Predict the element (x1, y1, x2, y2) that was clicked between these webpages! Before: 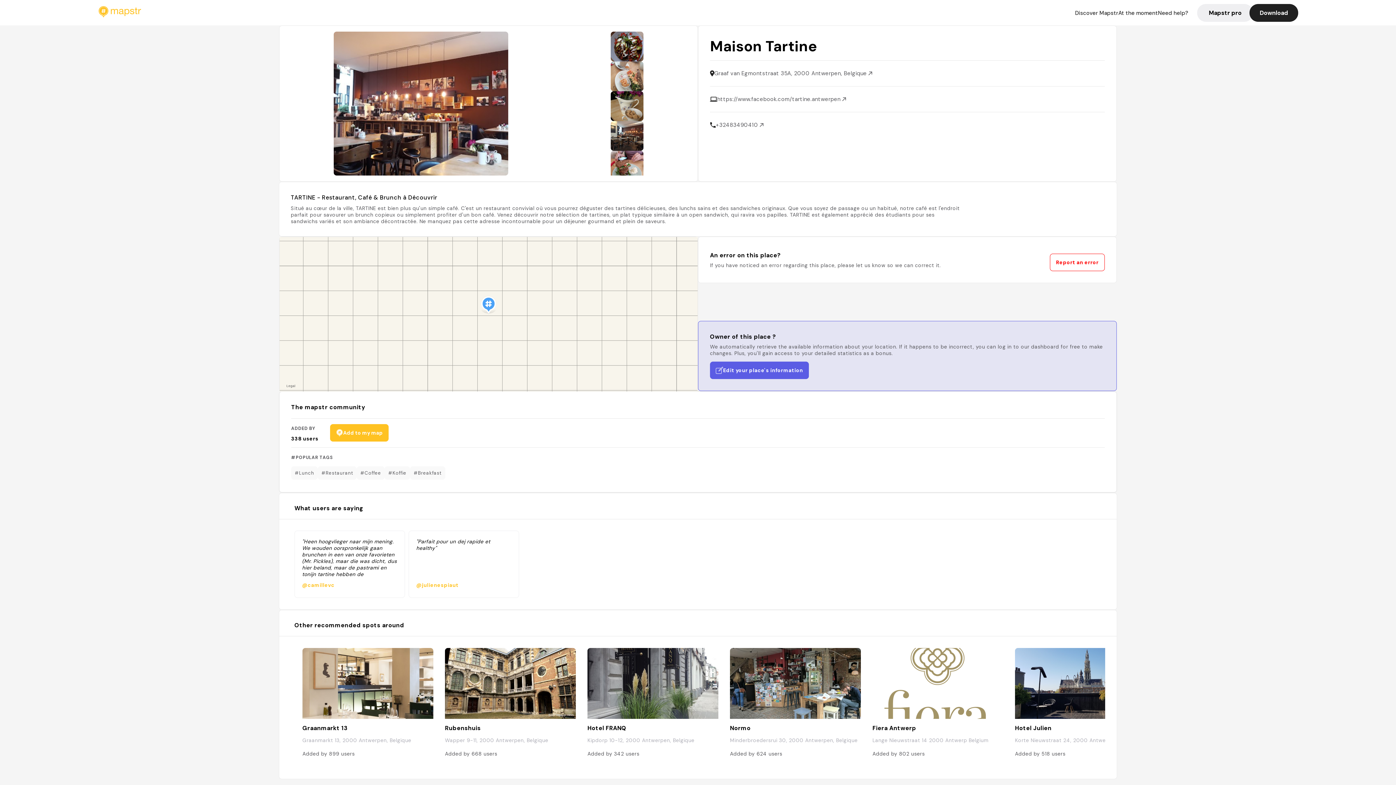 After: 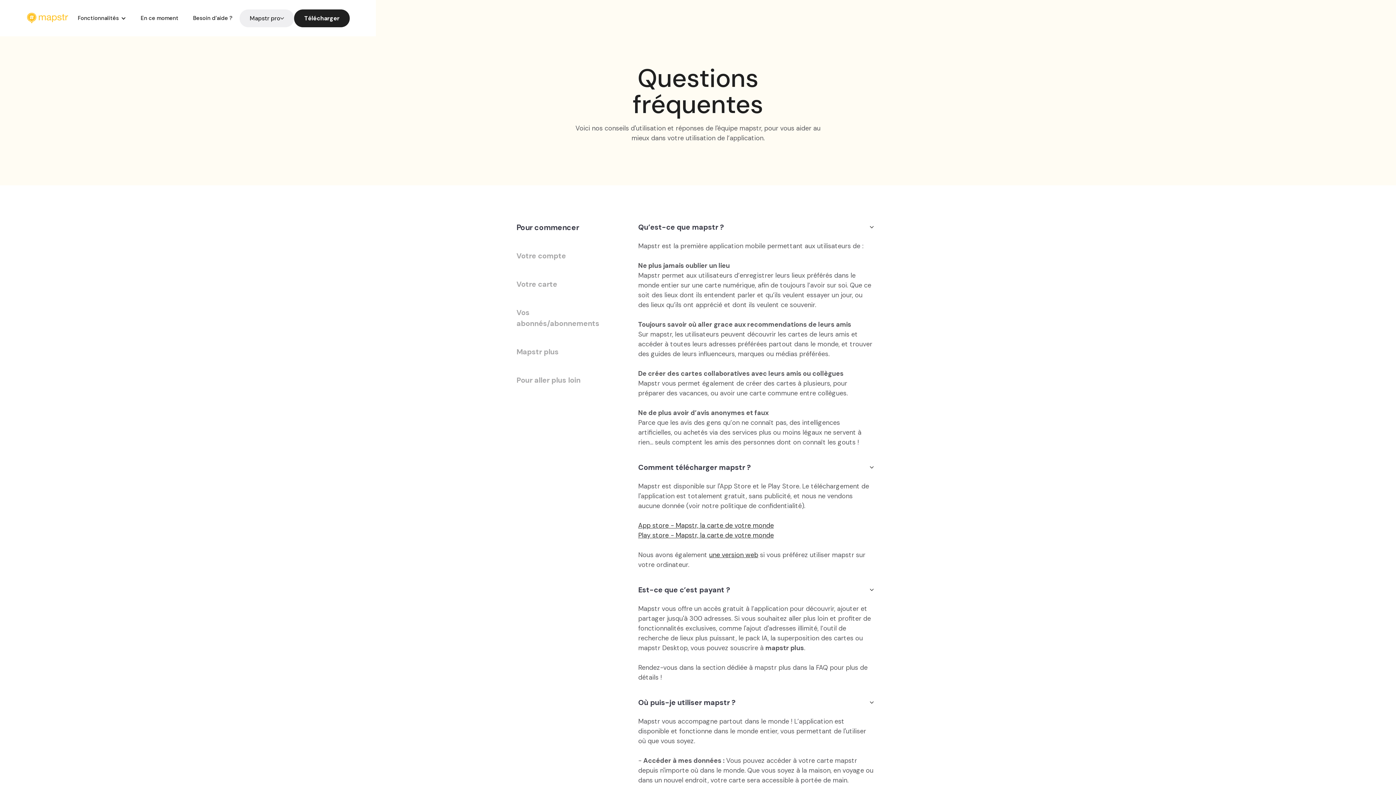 Action: bbox: (1158, 8, 1188, 16) label: Need help?